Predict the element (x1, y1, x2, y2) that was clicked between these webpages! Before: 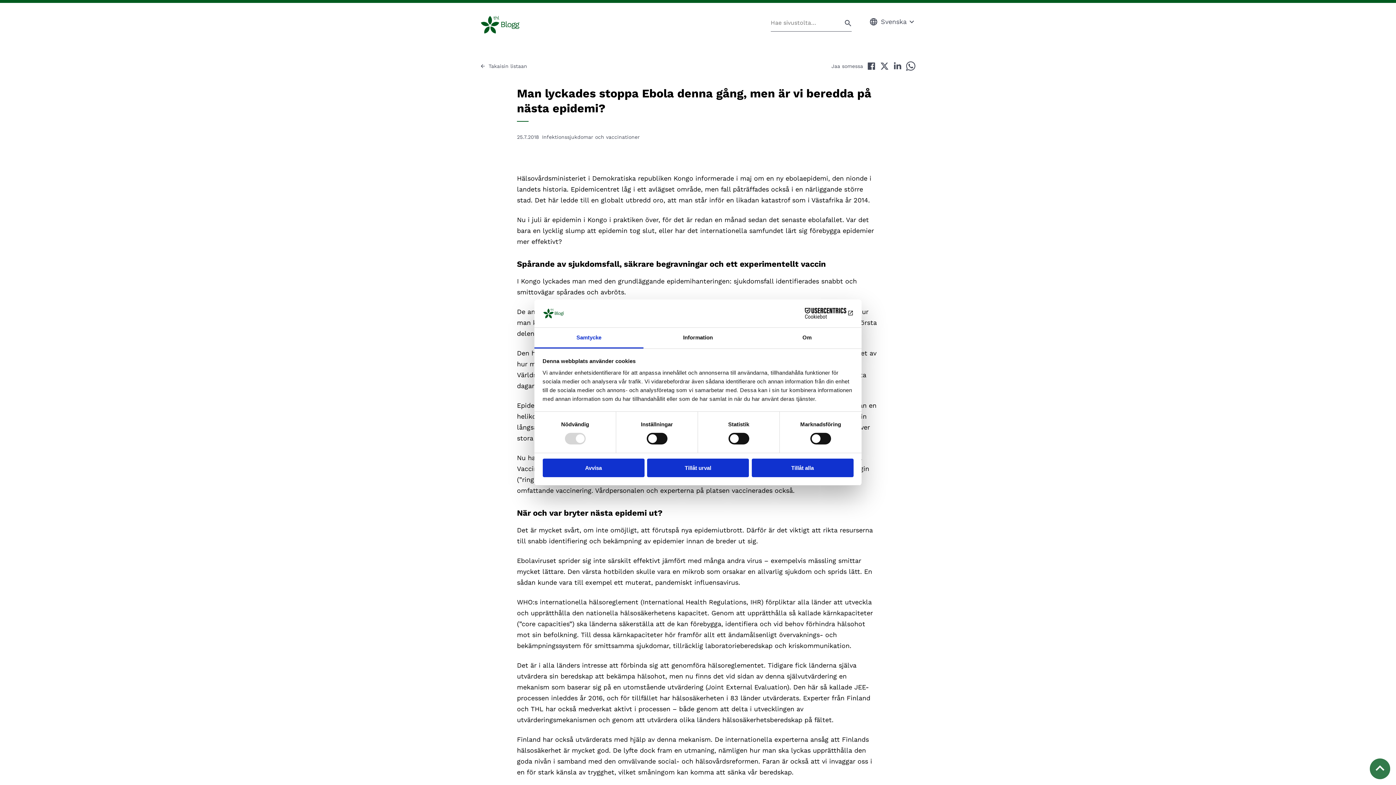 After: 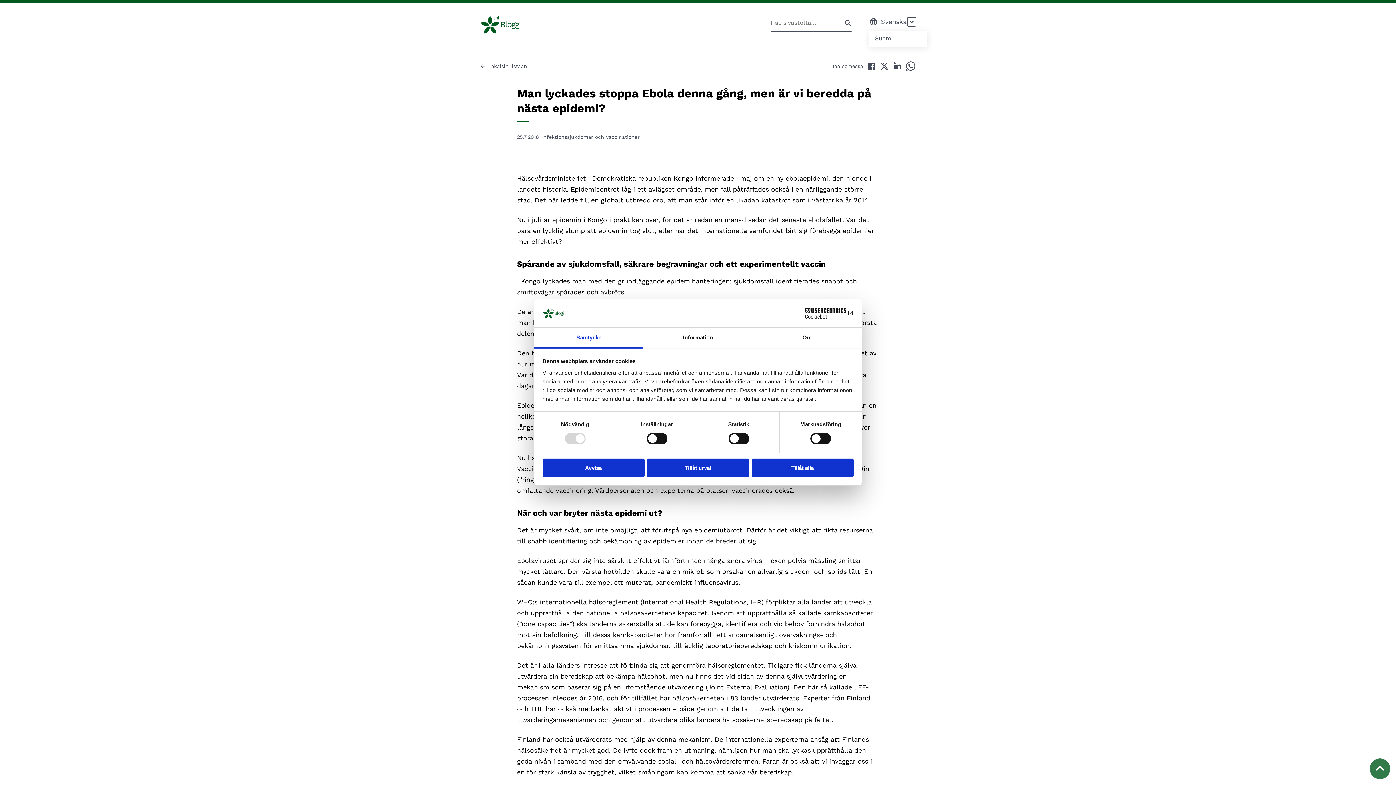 Action: label: Avaa alavalikko bbox: (907, 17, 916, 26)